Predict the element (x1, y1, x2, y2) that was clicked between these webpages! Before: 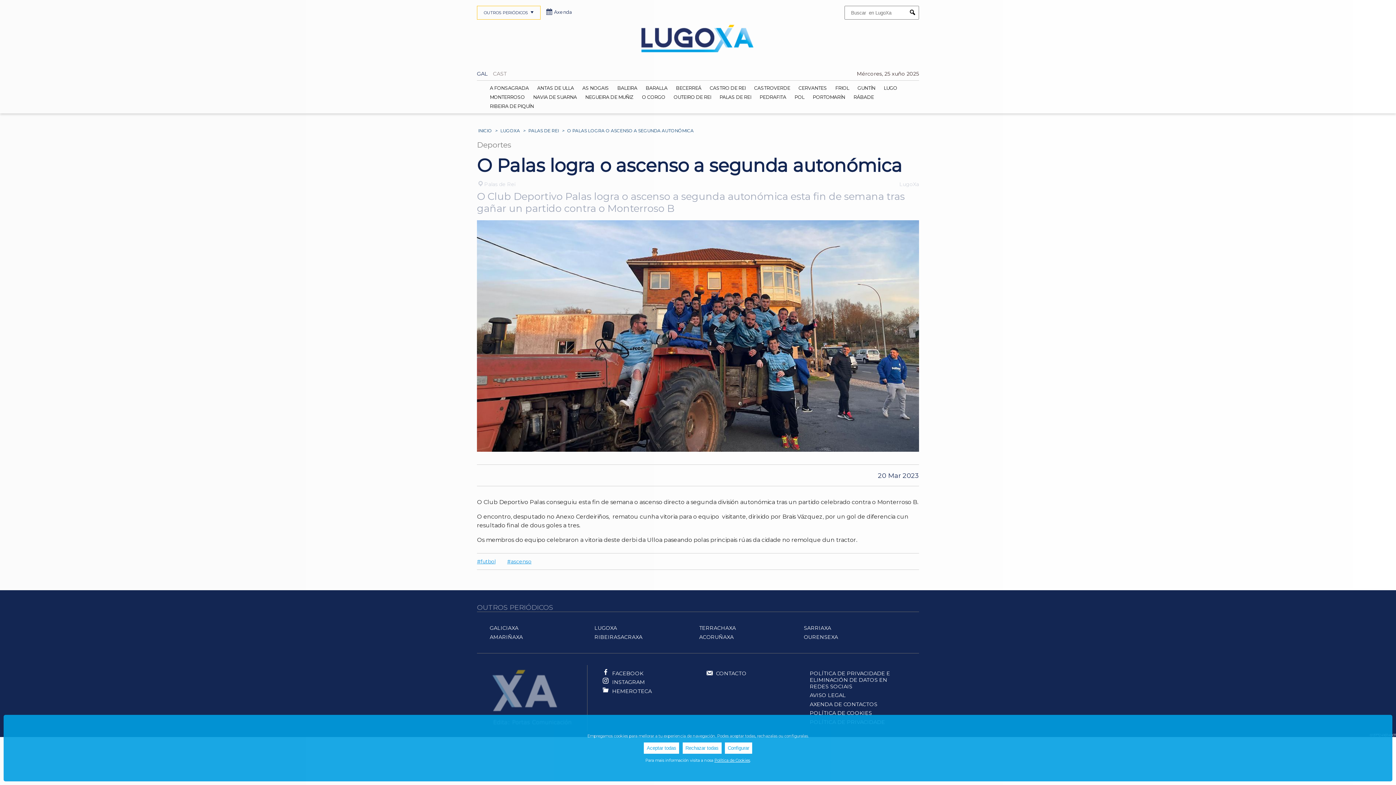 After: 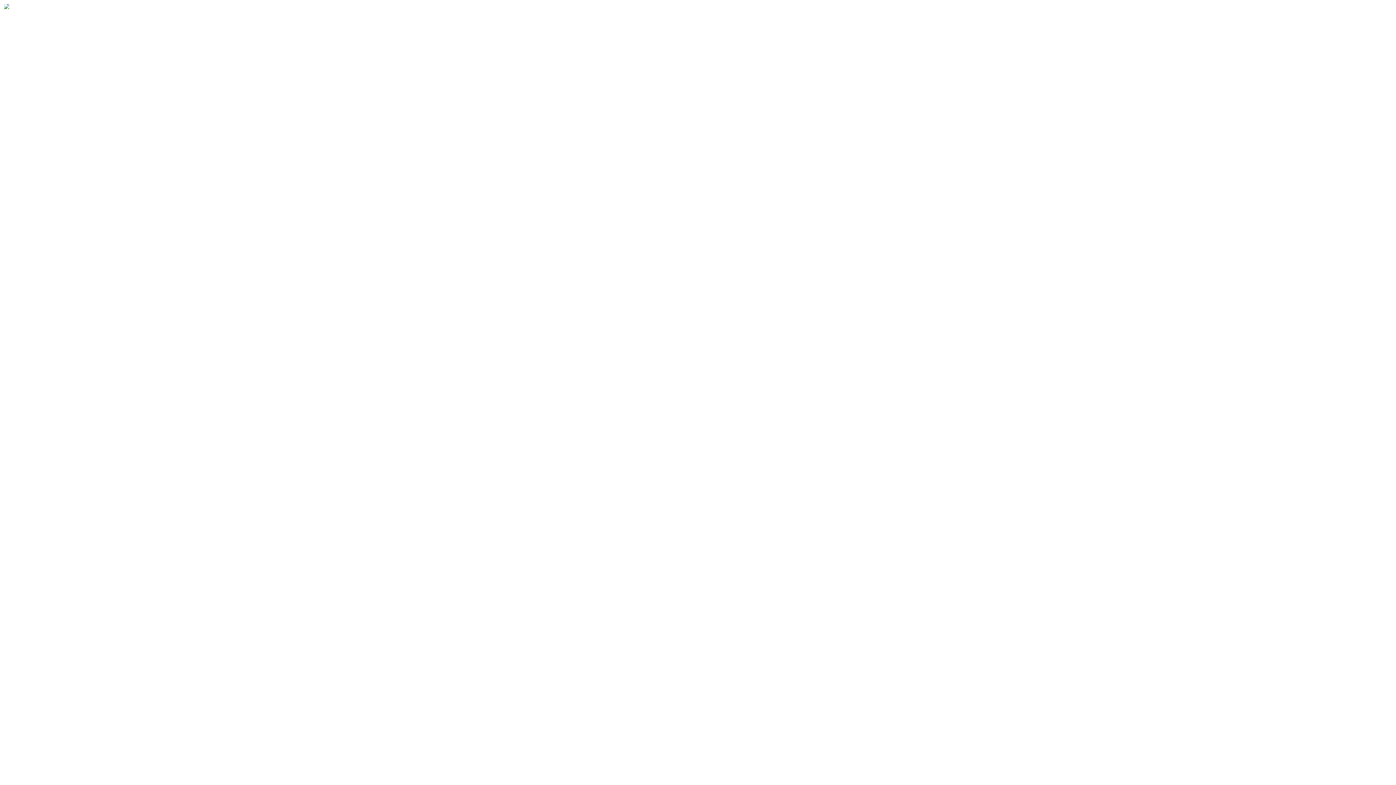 Action: label: Deportes bbox: (477, 140, 515, 149)